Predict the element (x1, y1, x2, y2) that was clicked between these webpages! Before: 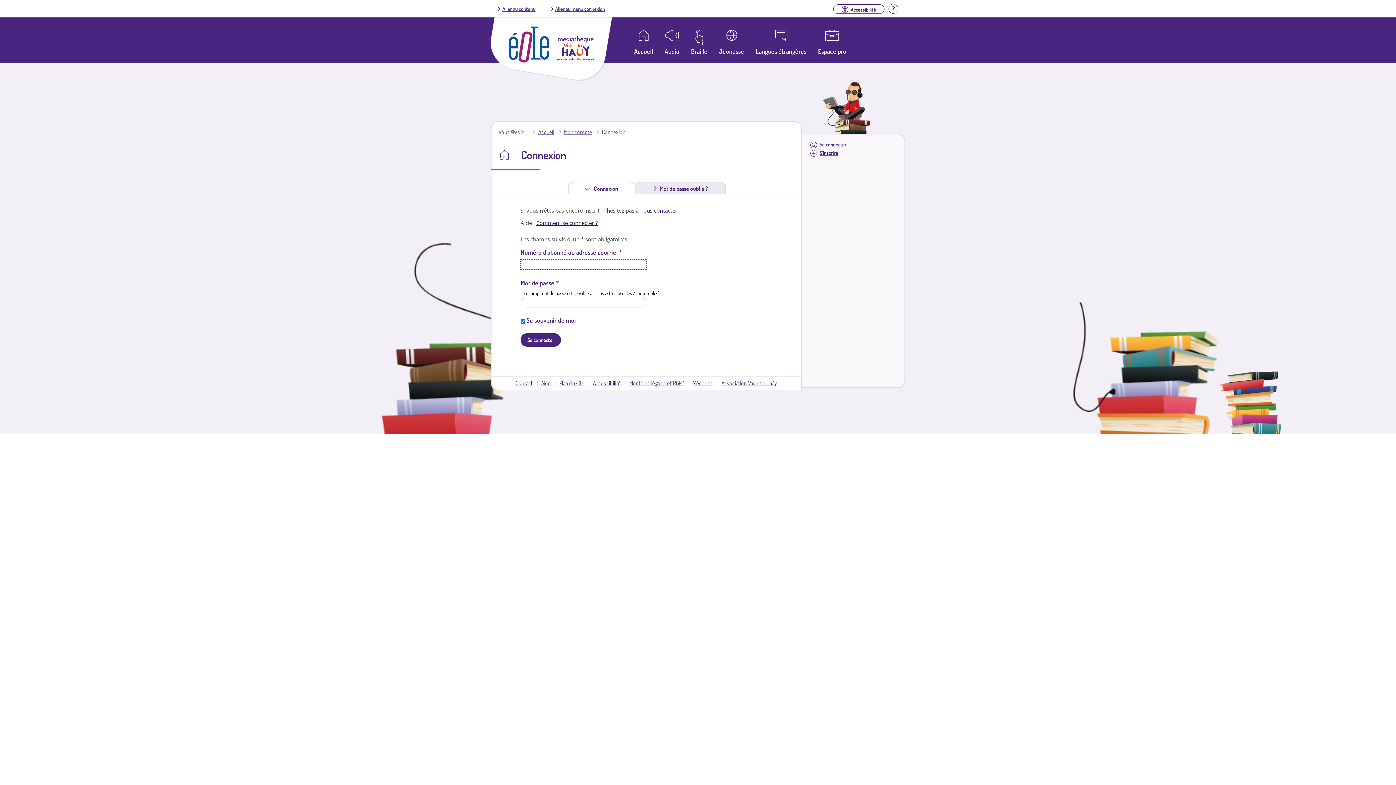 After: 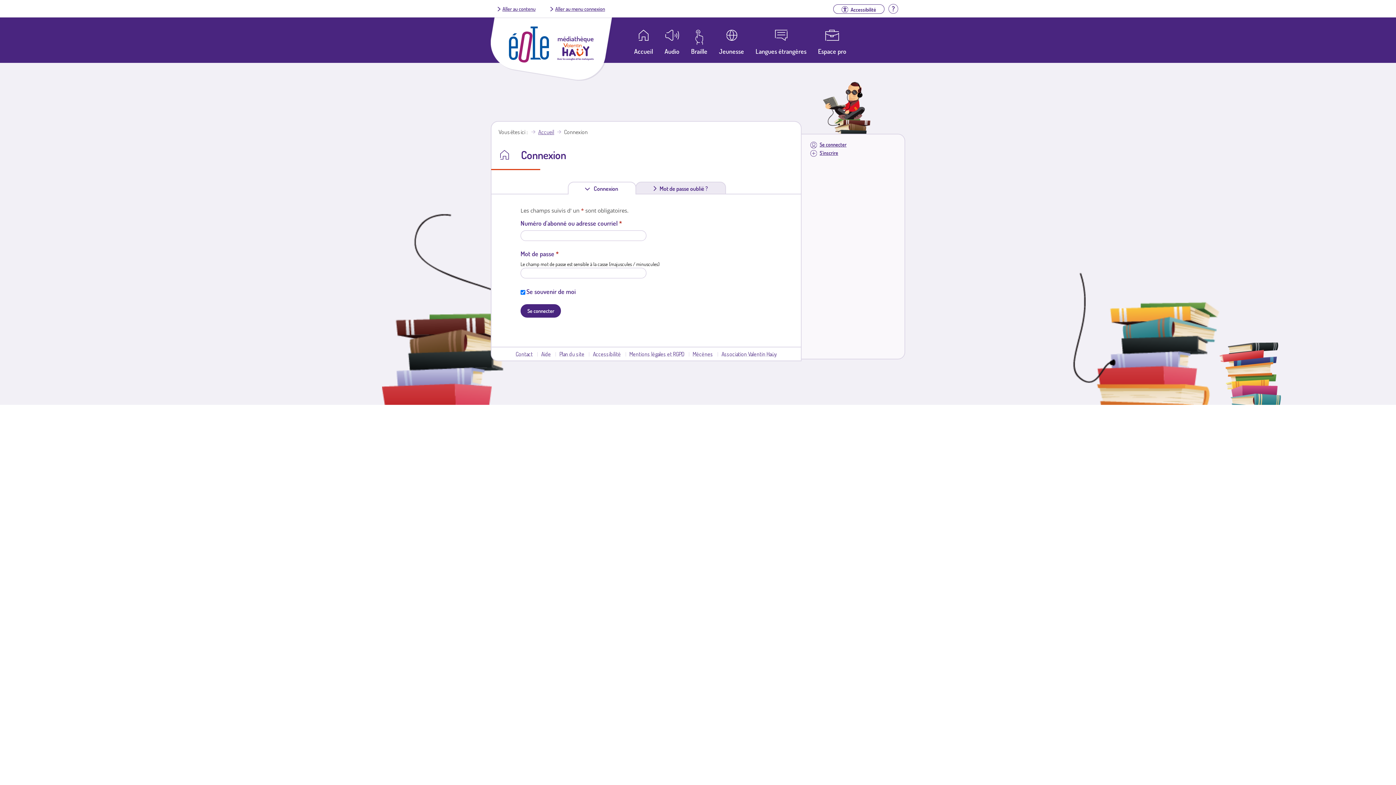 Action: label: Mon compte bbox: (564, 128, 592, 135)